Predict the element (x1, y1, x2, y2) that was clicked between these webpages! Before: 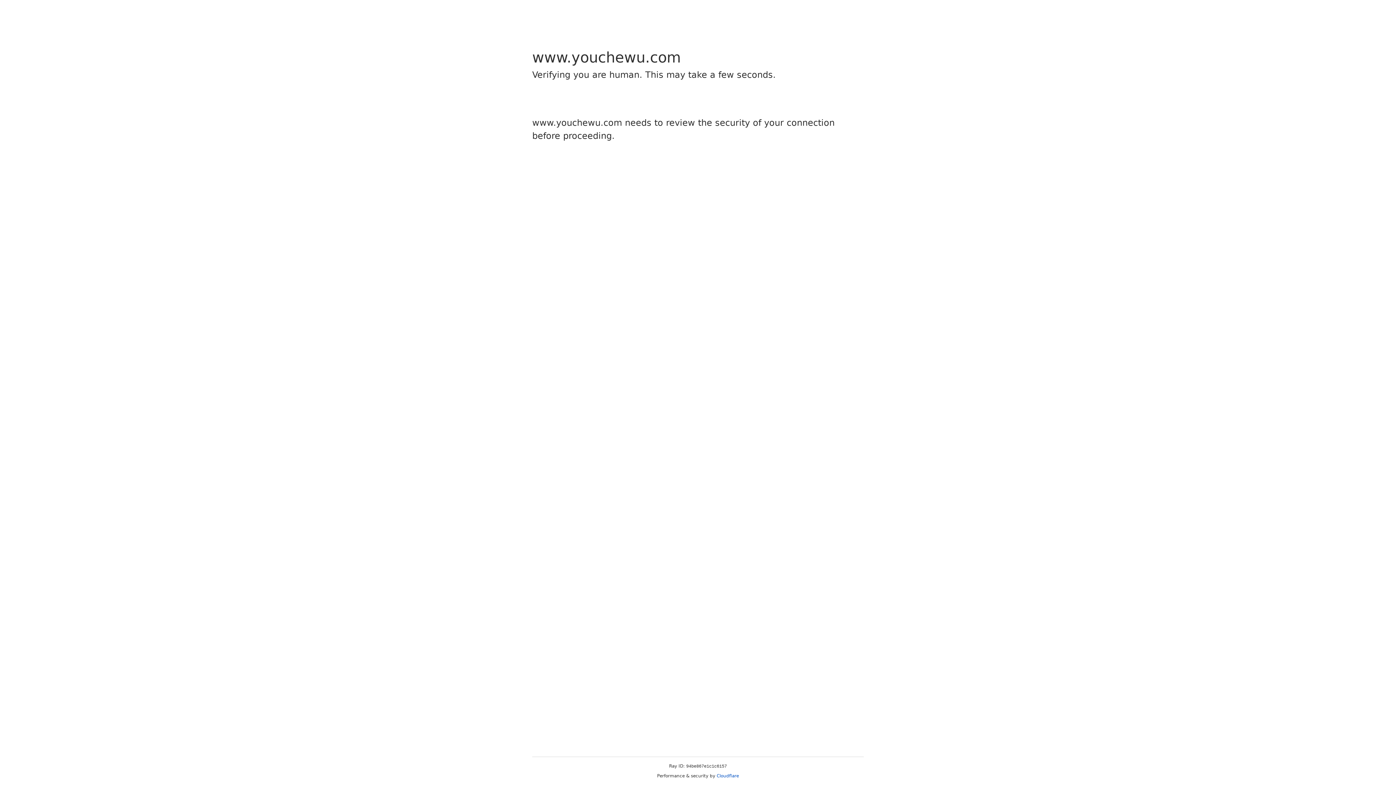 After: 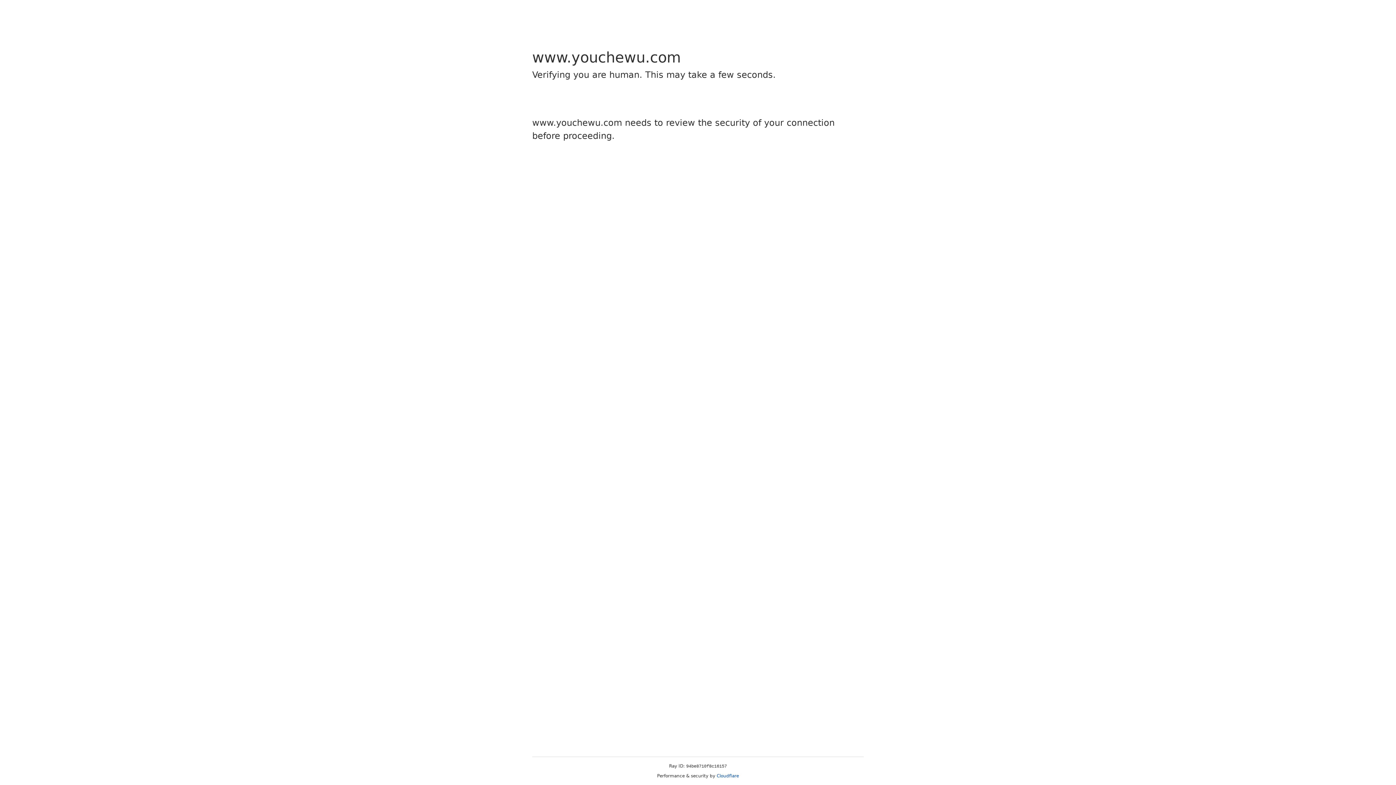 Action: label: Cloudflare bbox: (716, 773, 739, 778)